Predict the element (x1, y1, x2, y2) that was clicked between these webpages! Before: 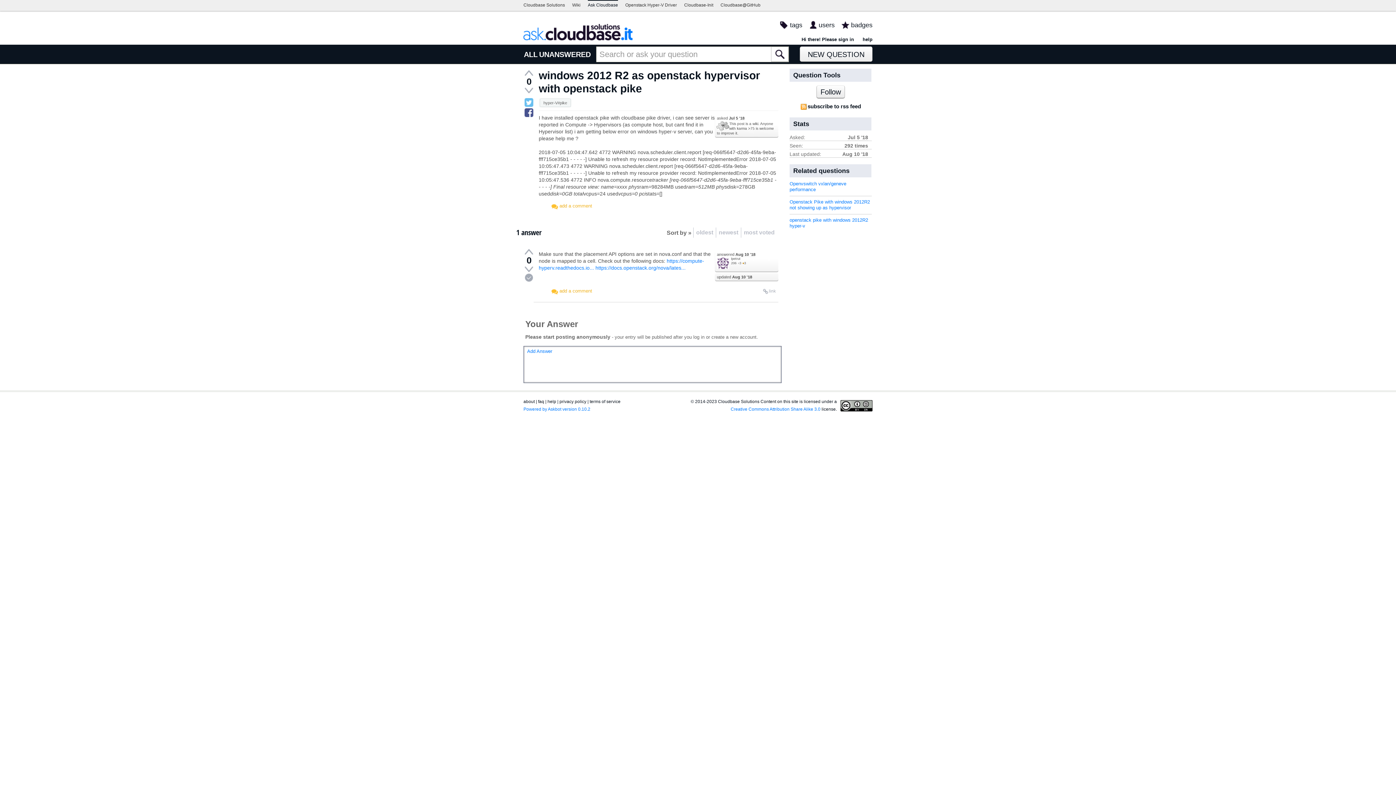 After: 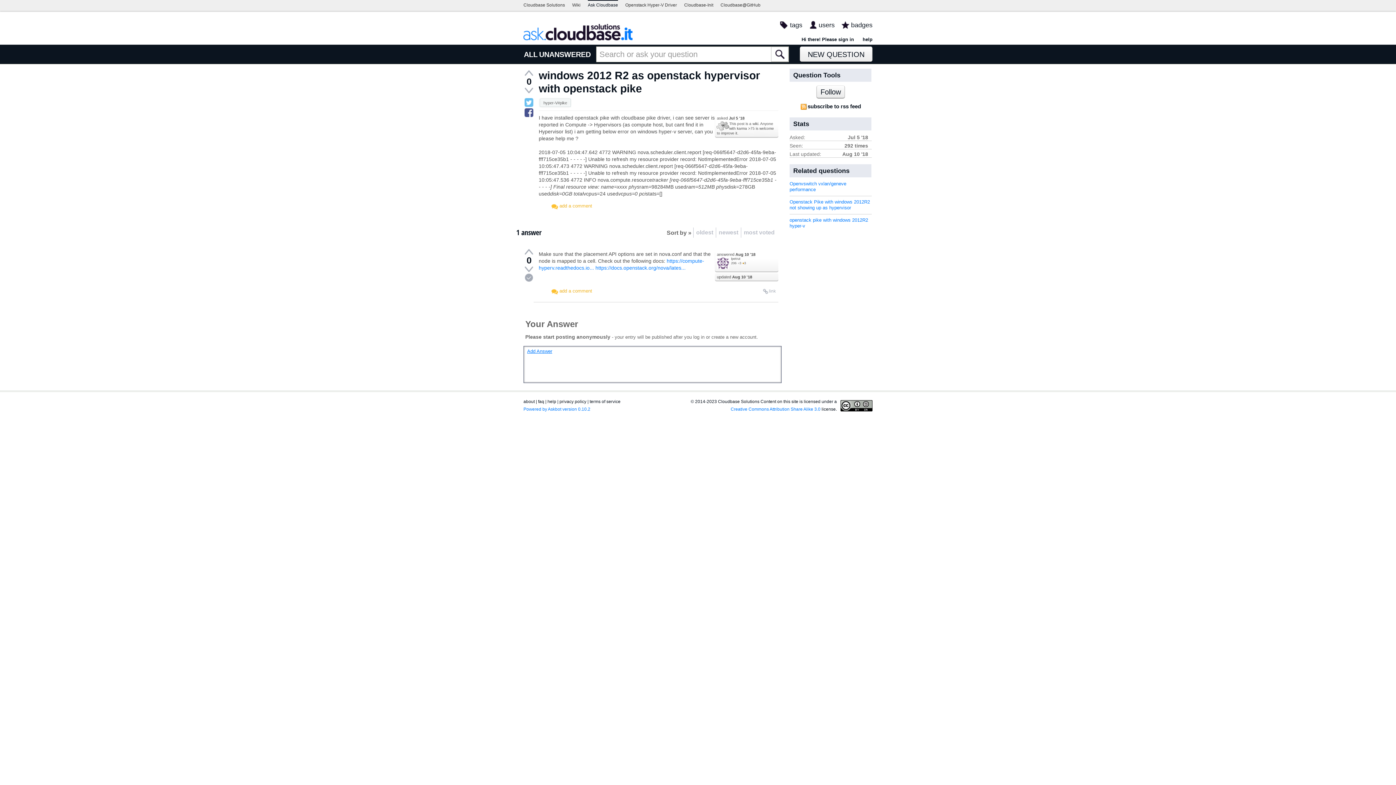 Action: bbox: (527, 348, 552, 354) label: Add Answer